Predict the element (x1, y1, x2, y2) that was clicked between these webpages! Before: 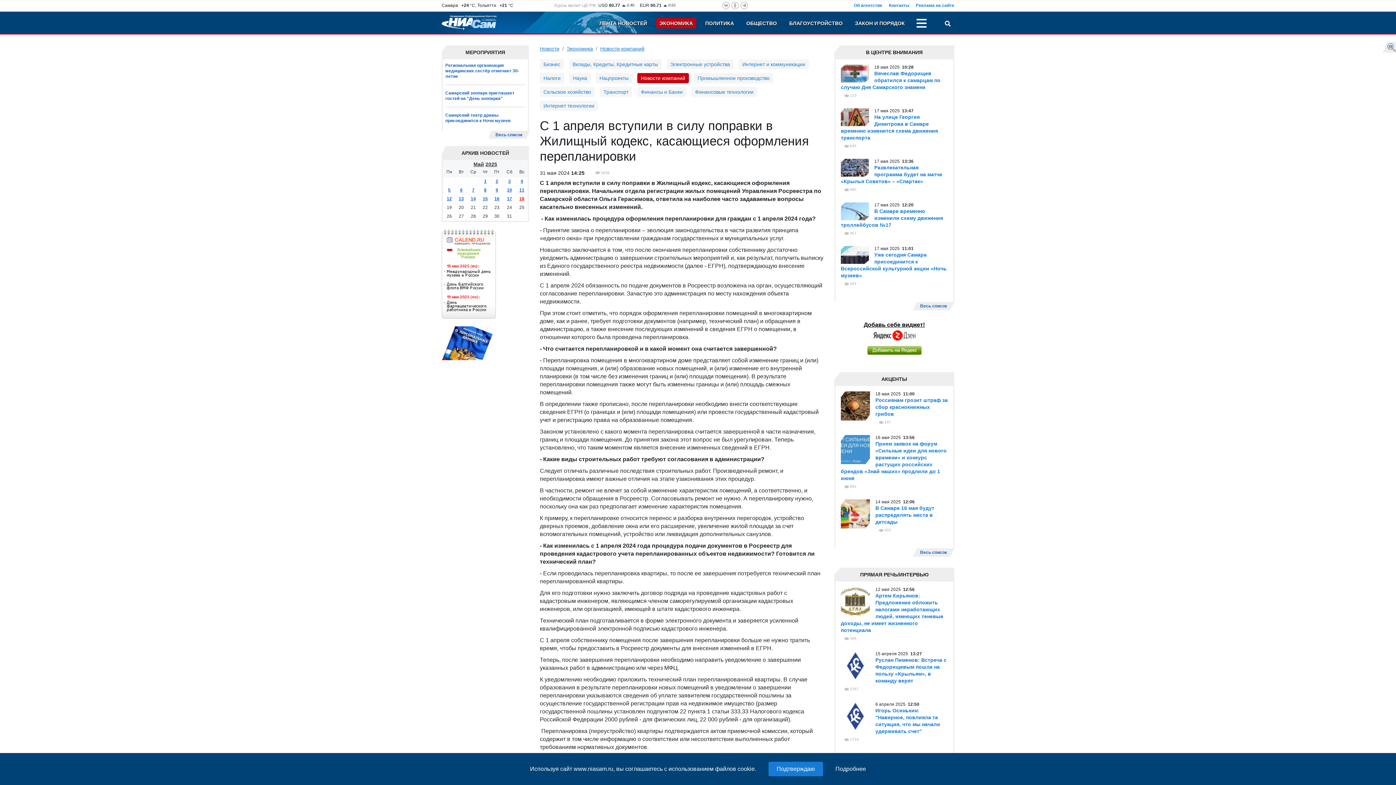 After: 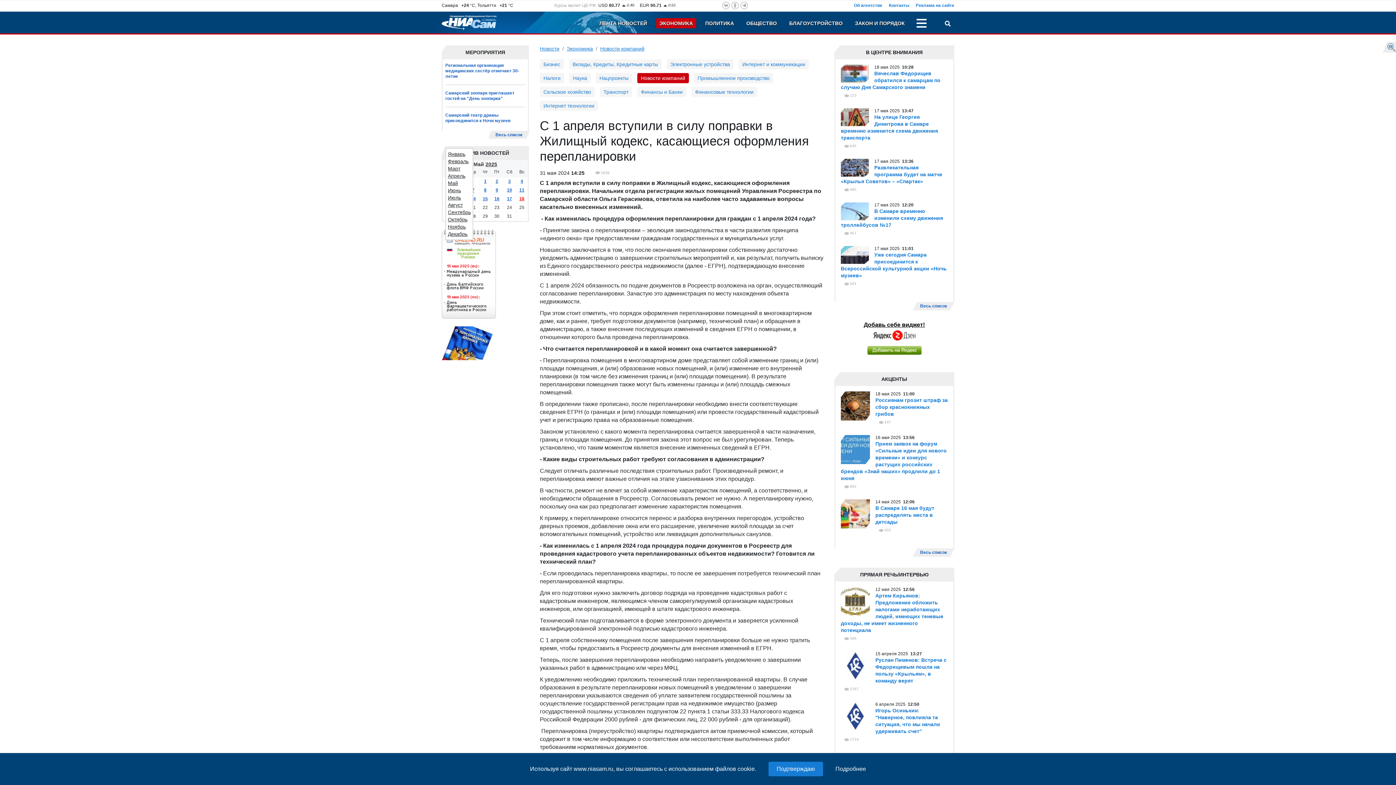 Action: bbox: (473, 161, 484, 167) label: Май